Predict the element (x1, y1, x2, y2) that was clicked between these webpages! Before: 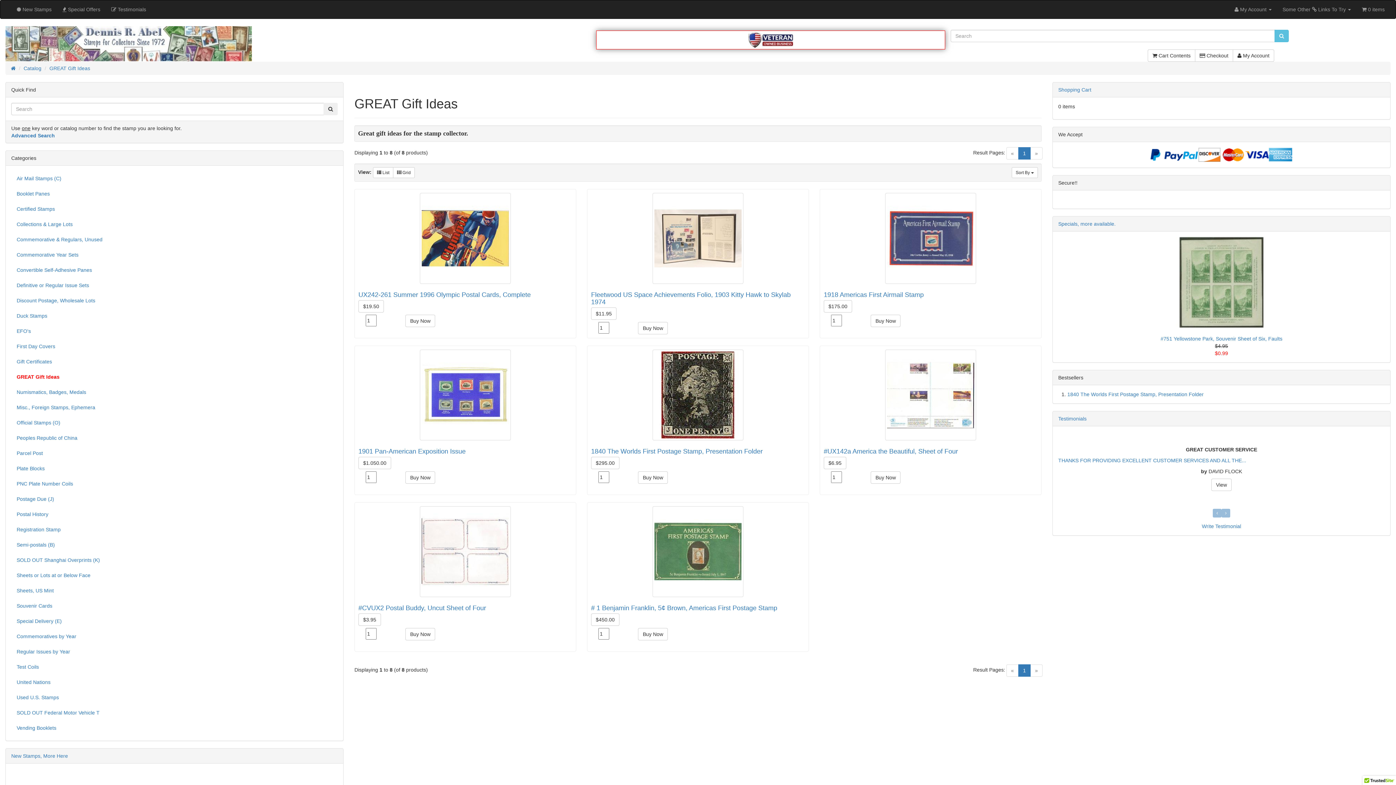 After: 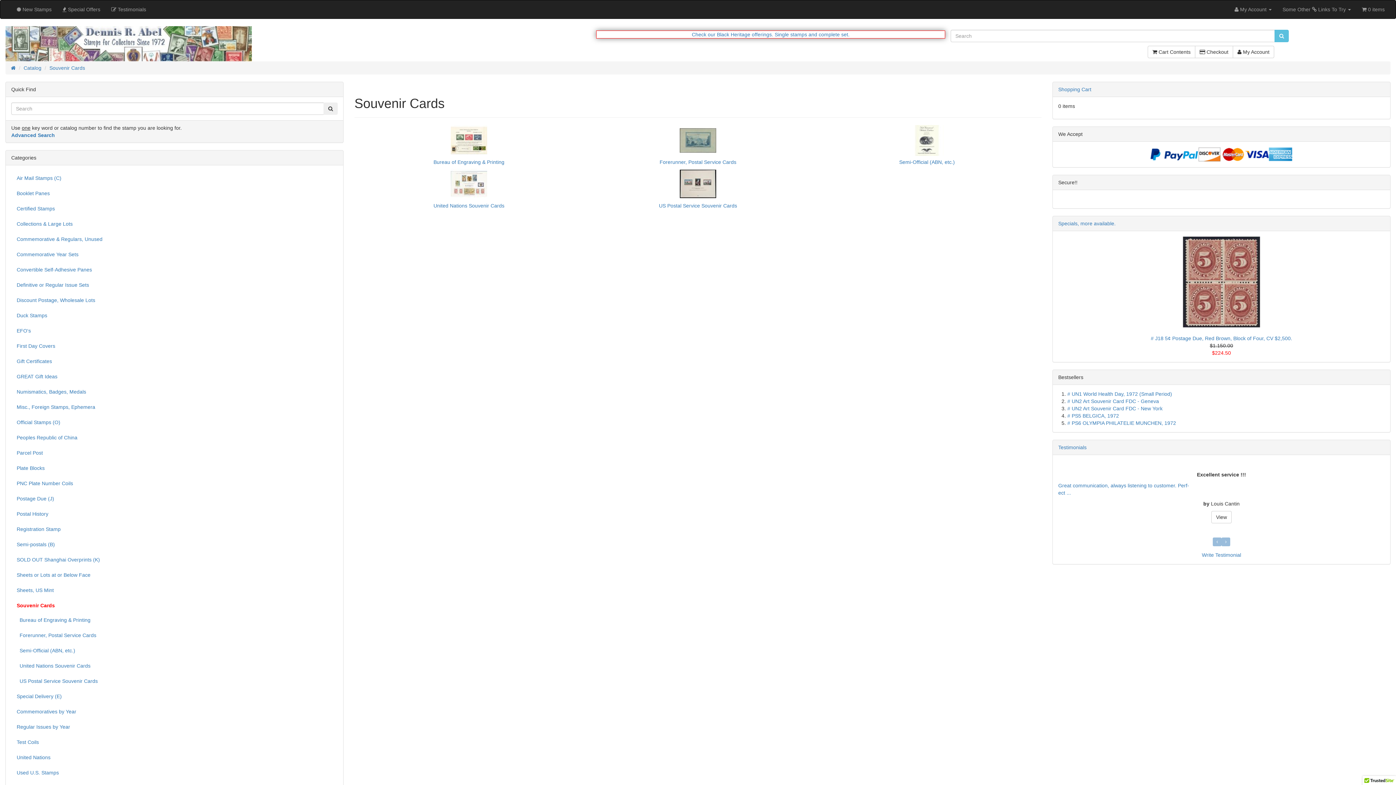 Action: bbox: (11, 598, 337, 613) label: Souvenir Cards